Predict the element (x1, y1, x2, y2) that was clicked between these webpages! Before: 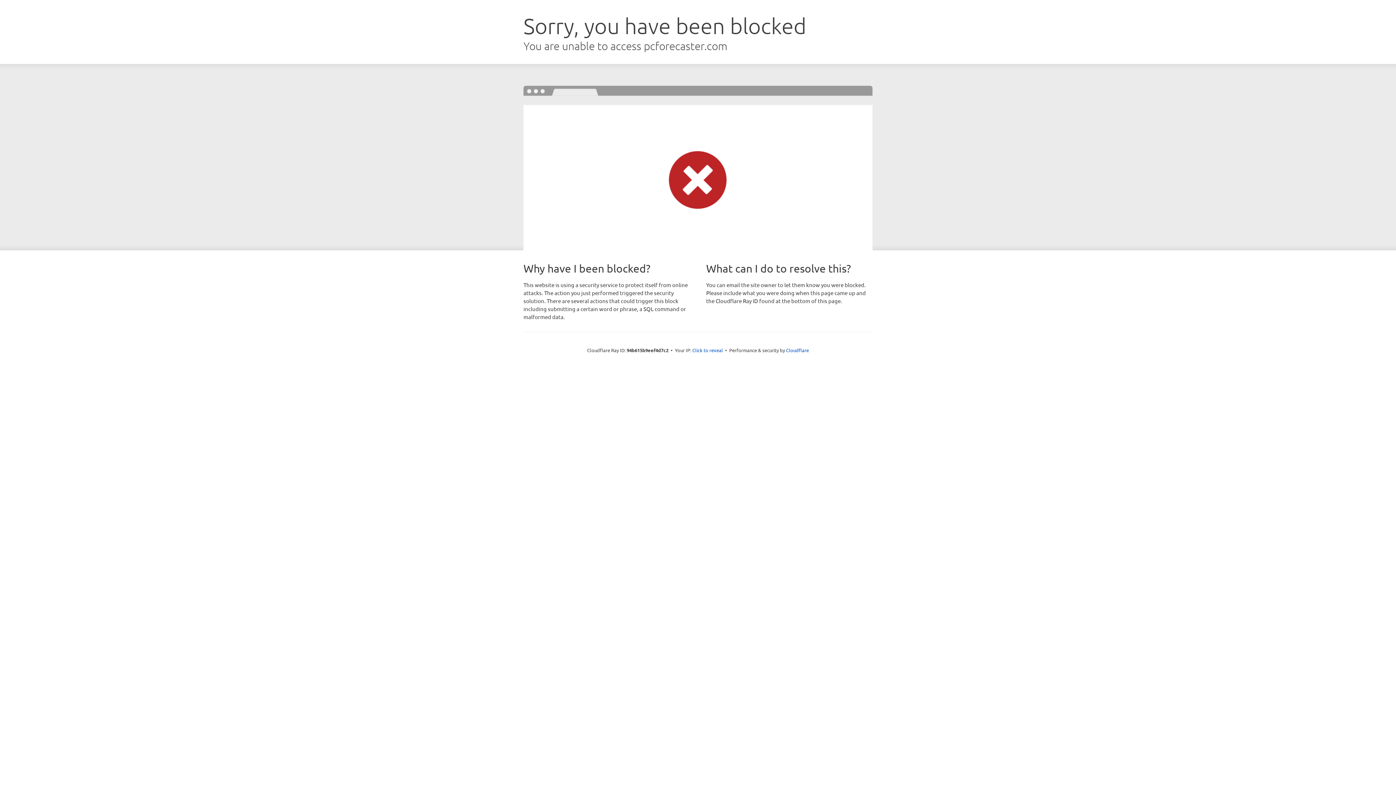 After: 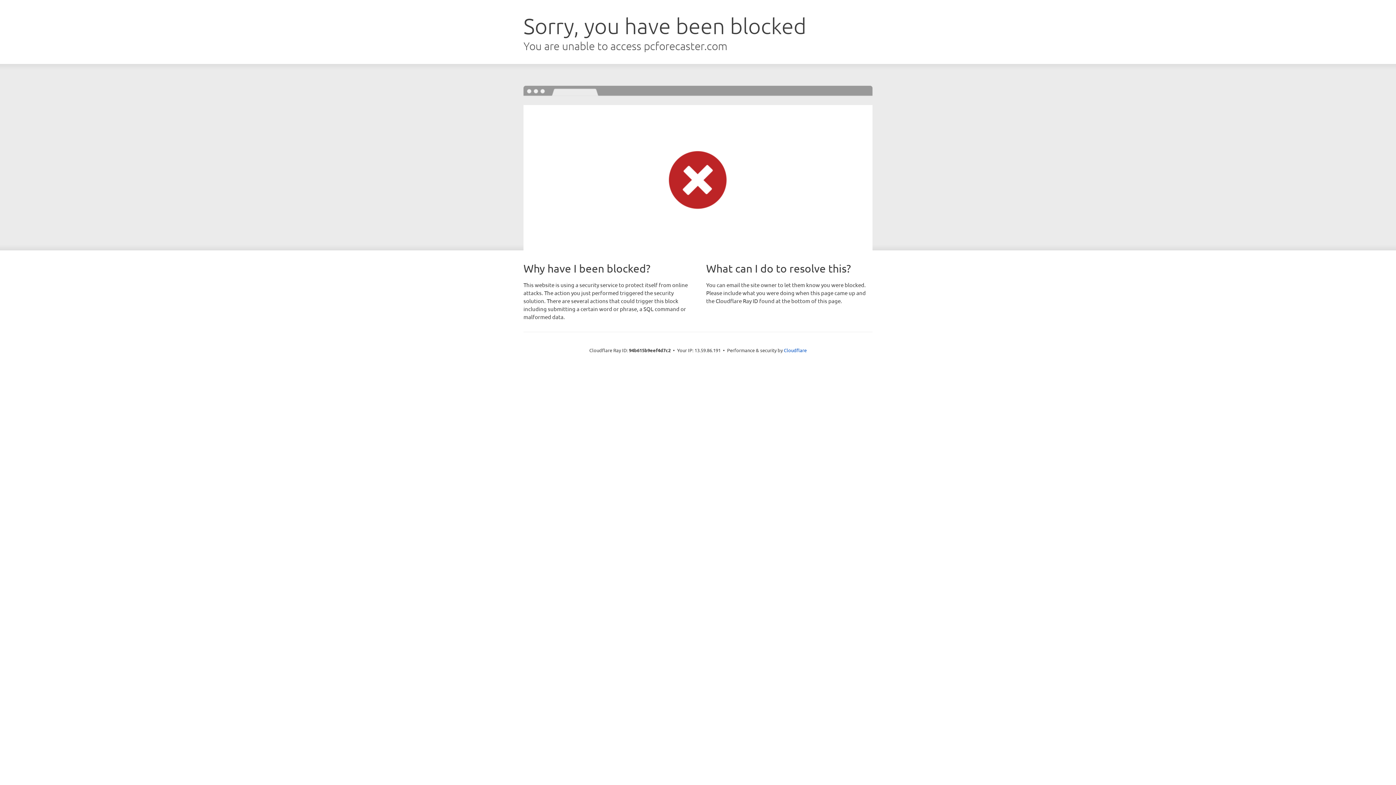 Action: bbox: (692, 346, 723, 353) label: Click to reveal